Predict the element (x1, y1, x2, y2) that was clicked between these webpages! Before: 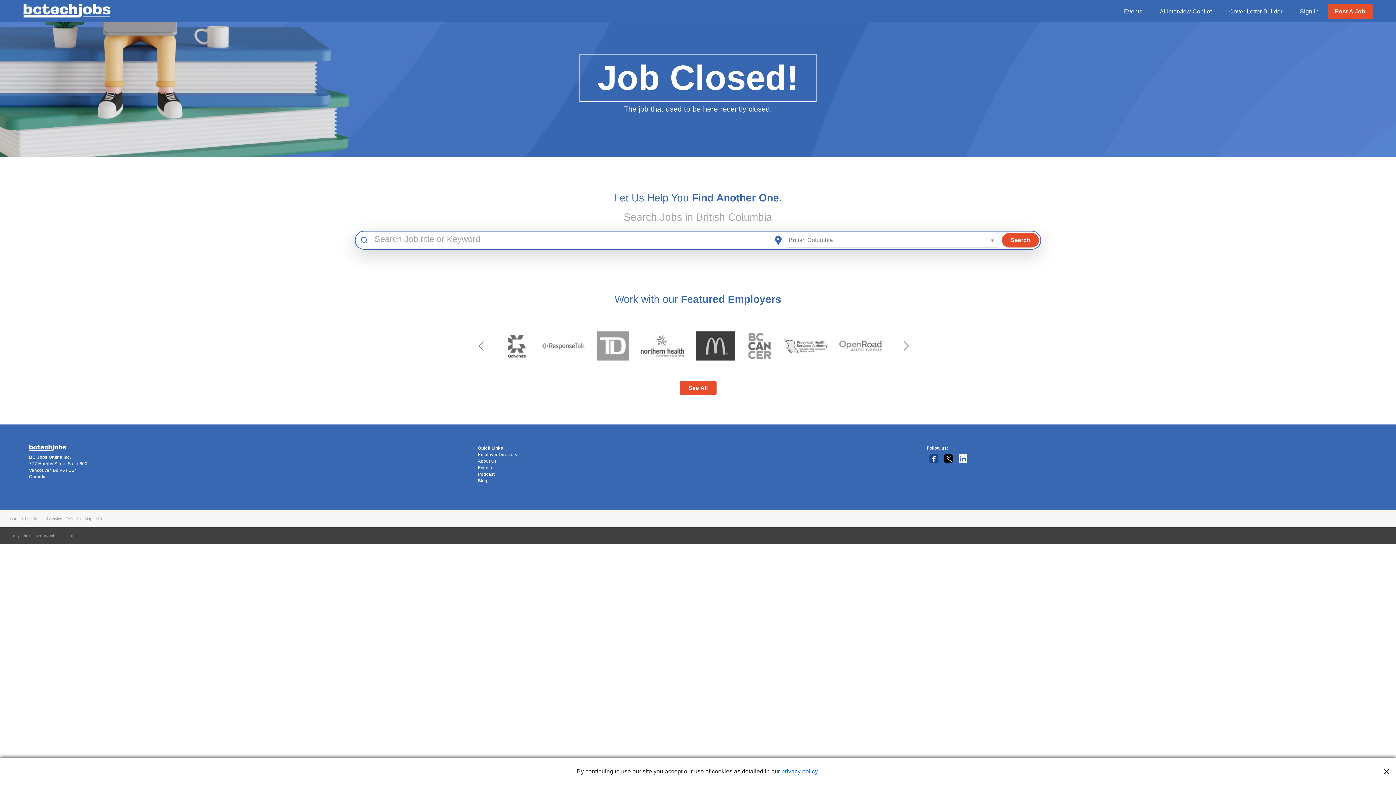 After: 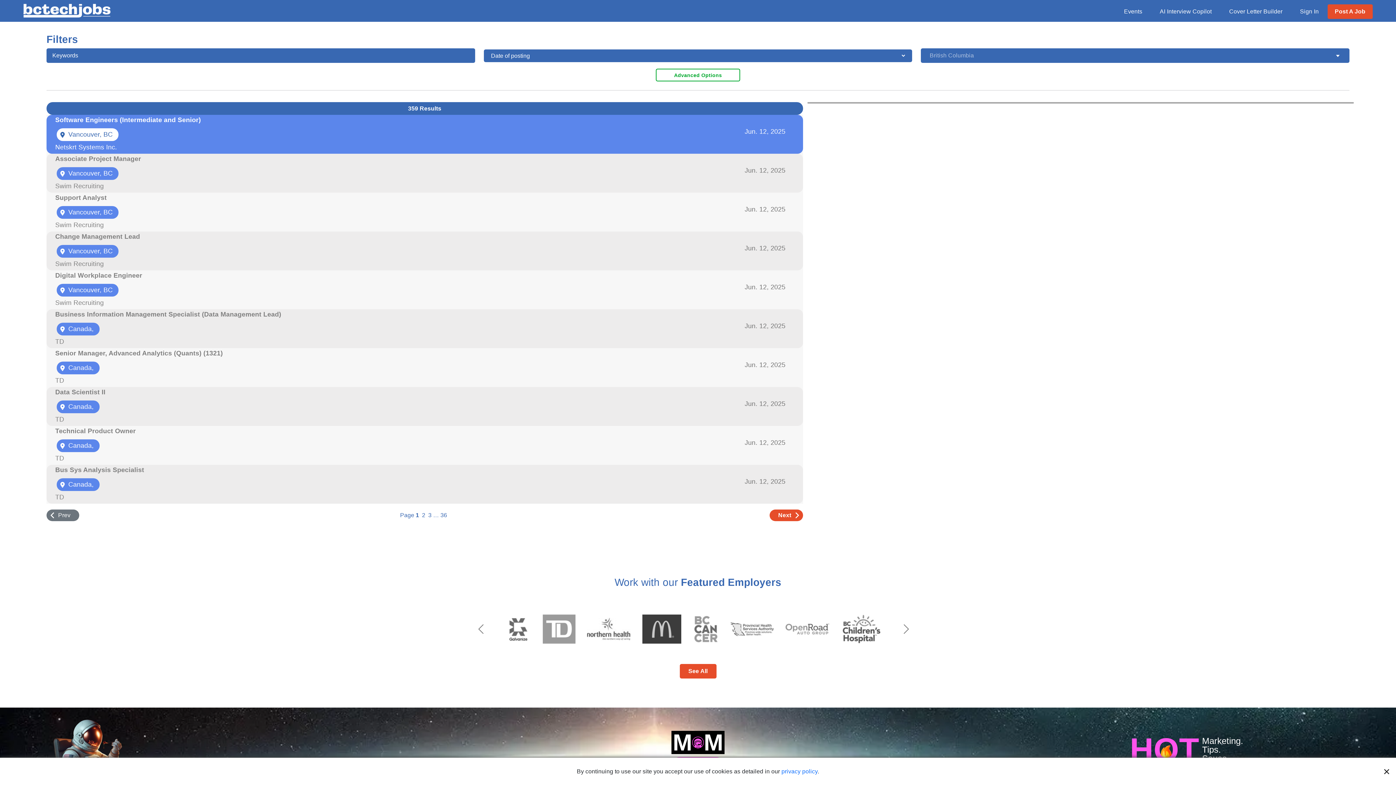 Action: label: Search bbox: (1002, 233, 1039, 247)